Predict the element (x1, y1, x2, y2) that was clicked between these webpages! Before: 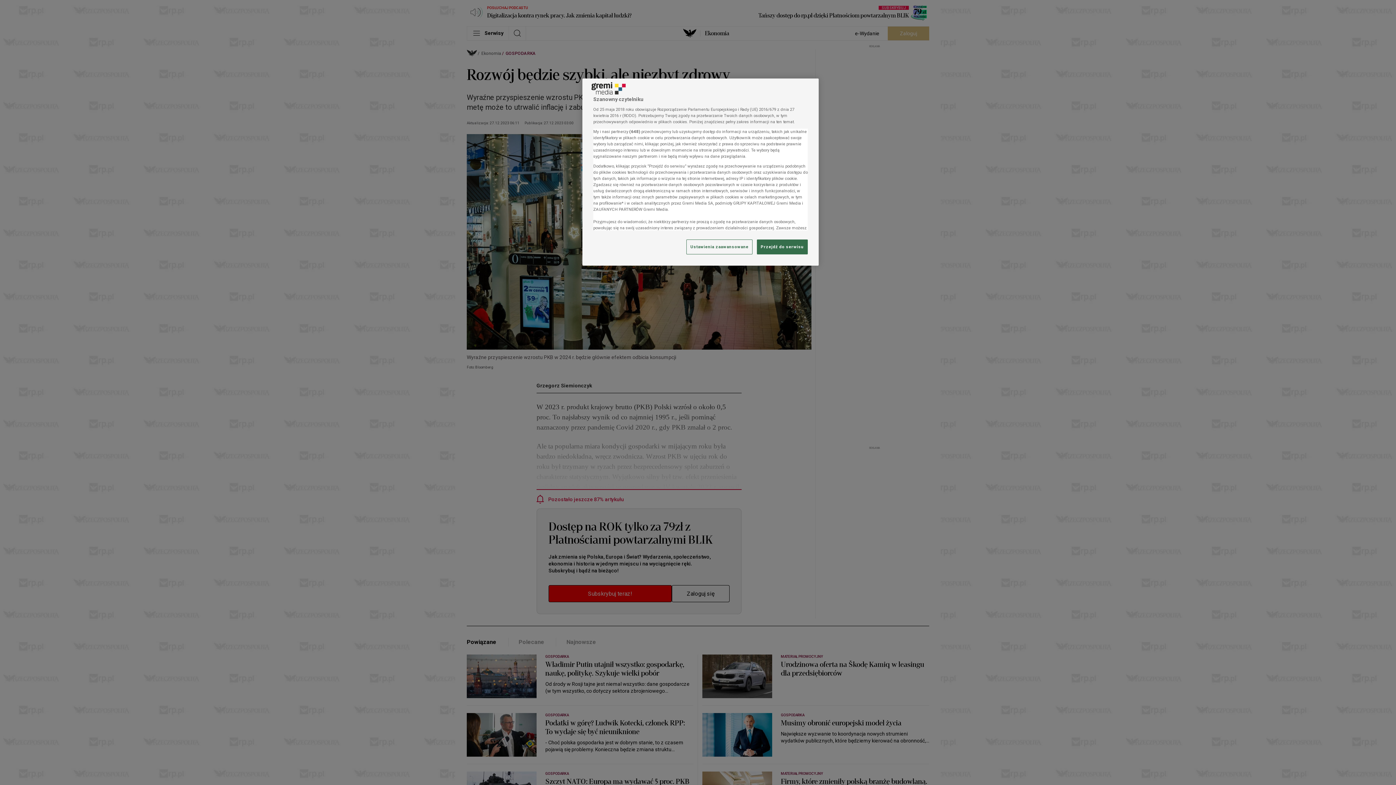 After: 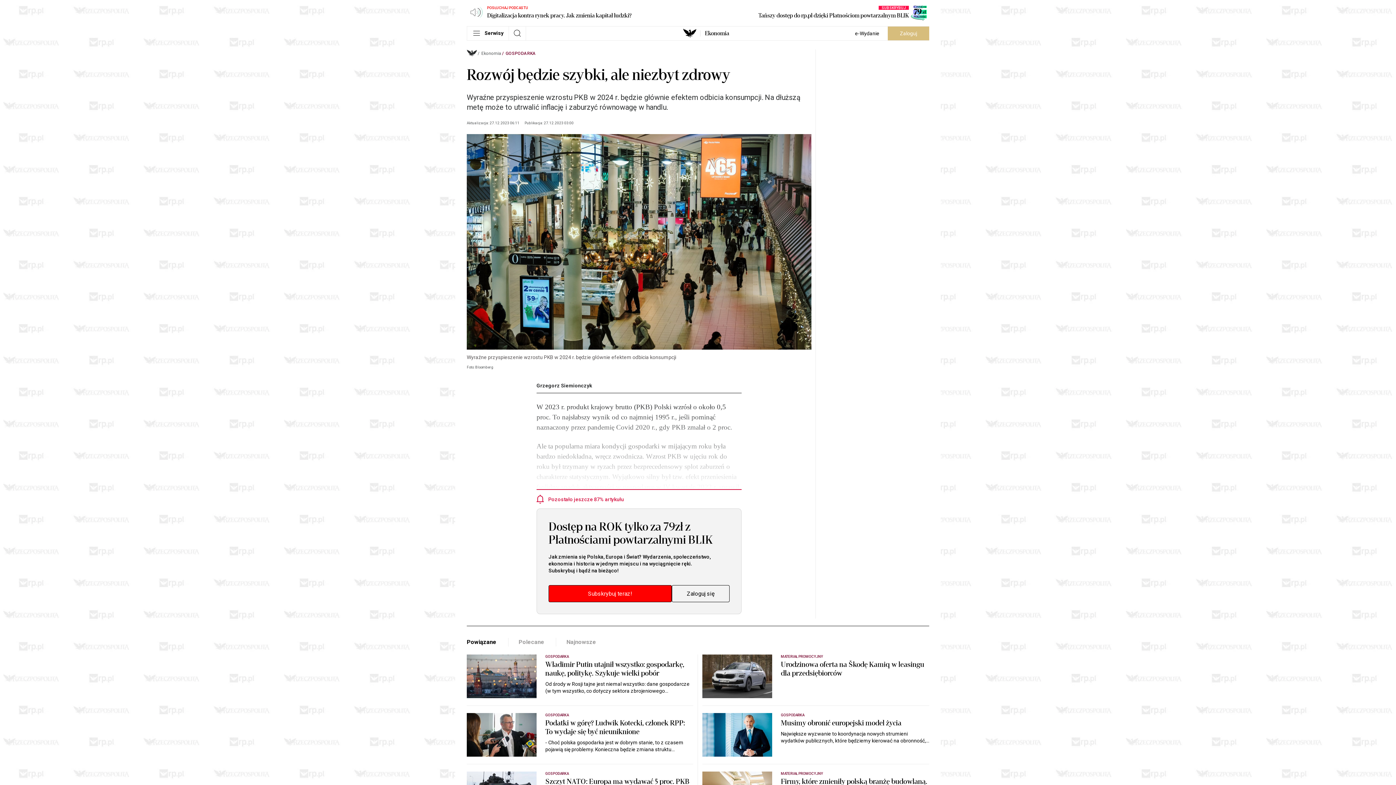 Action: label: Przejdź do serwisu bbox: (757, 239, 808, 254)